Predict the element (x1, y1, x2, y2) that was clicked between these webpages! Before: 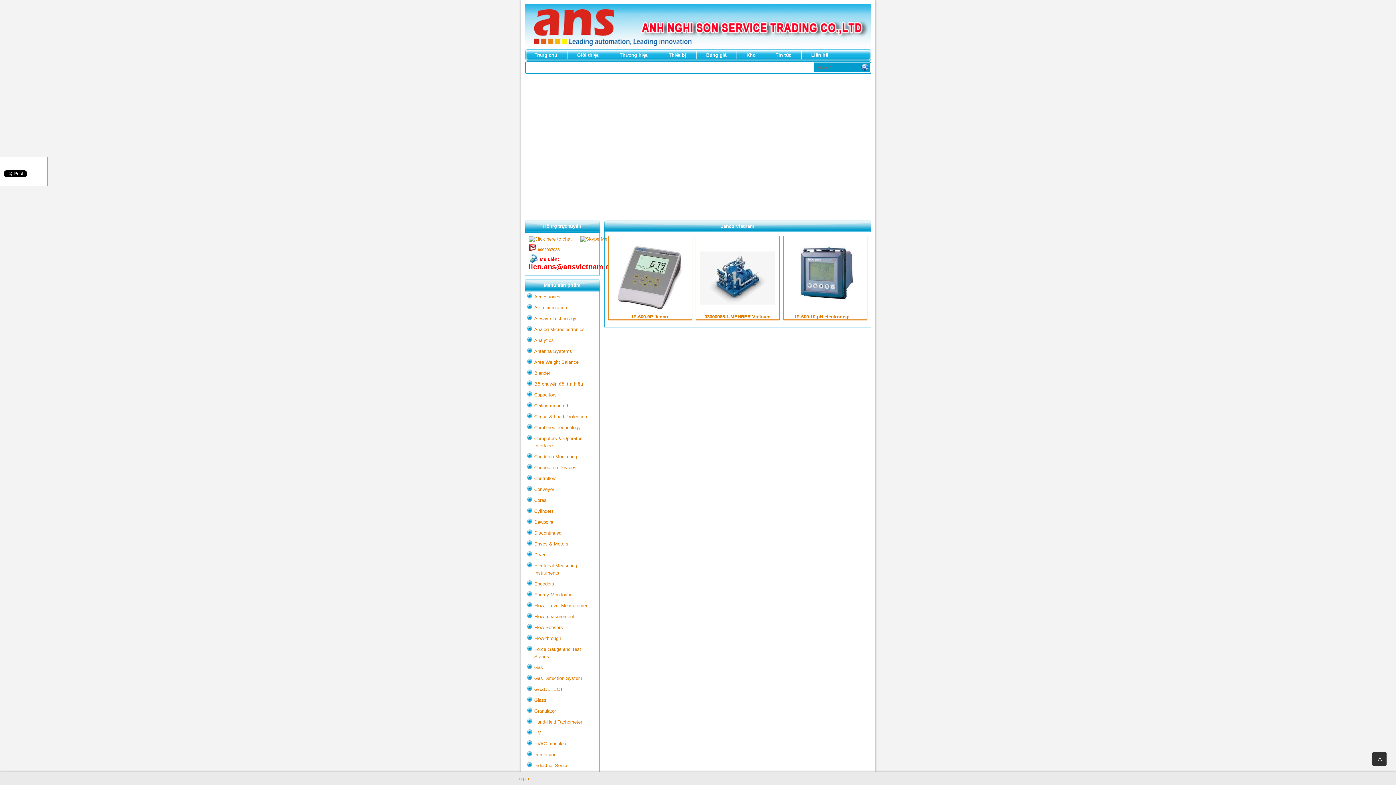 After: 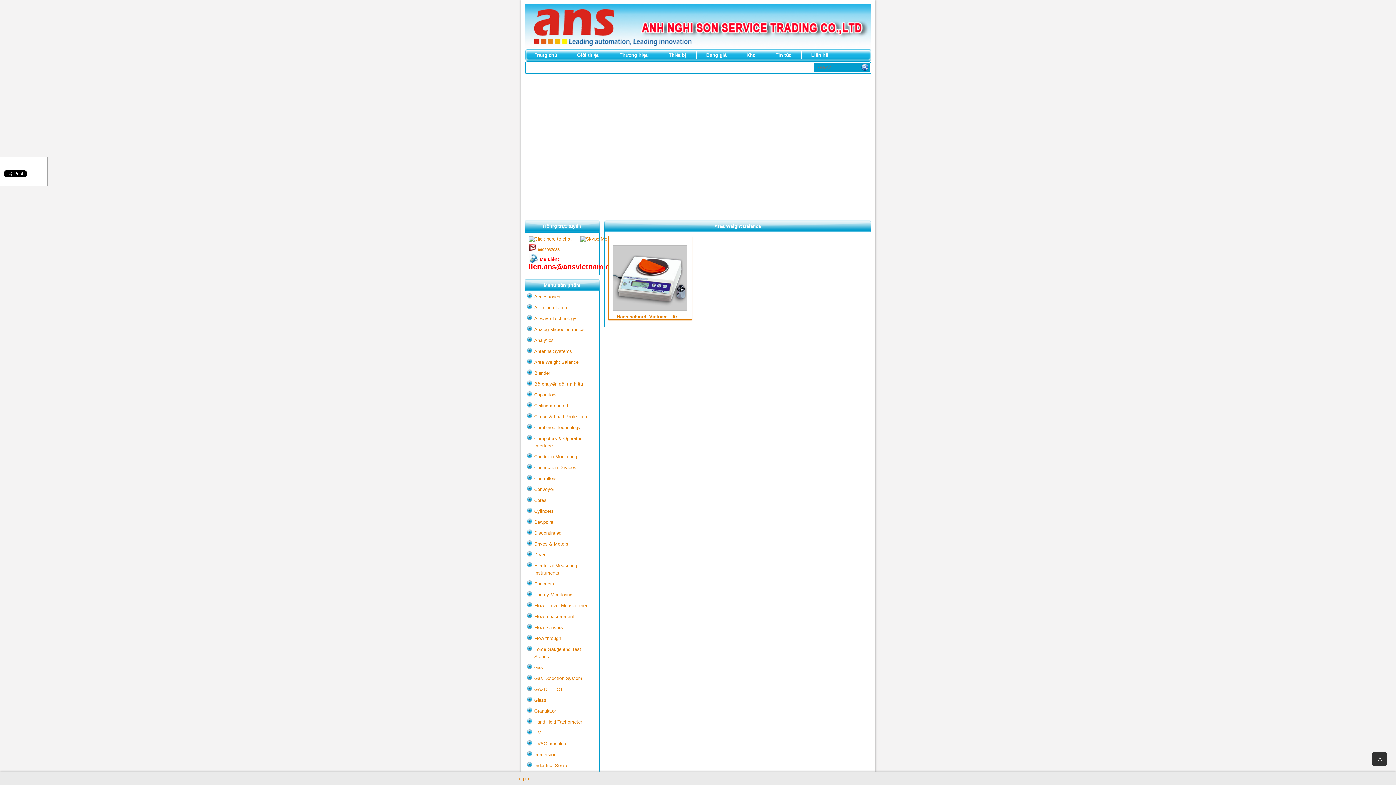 Action: label: Area Weight Balance bbox: (525, 358, 582, 366)